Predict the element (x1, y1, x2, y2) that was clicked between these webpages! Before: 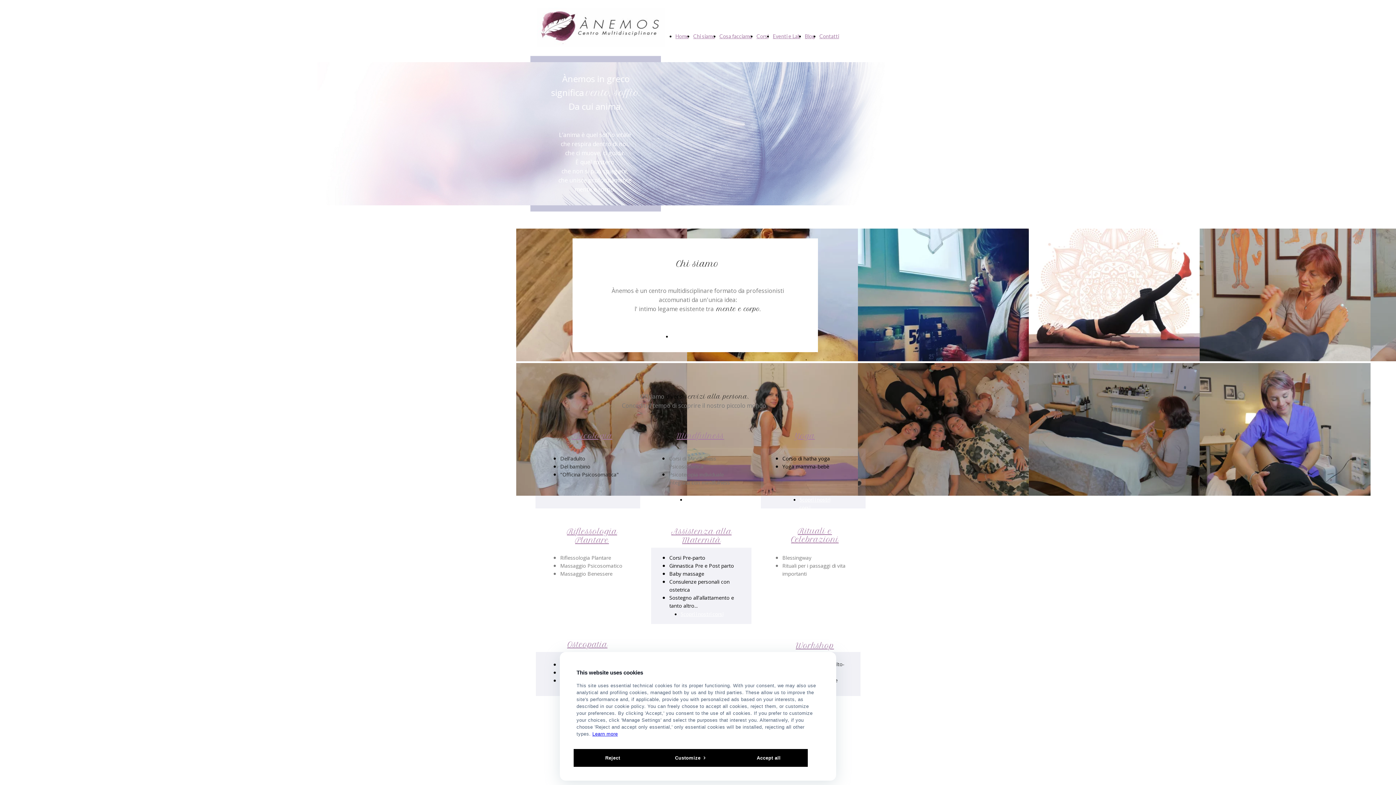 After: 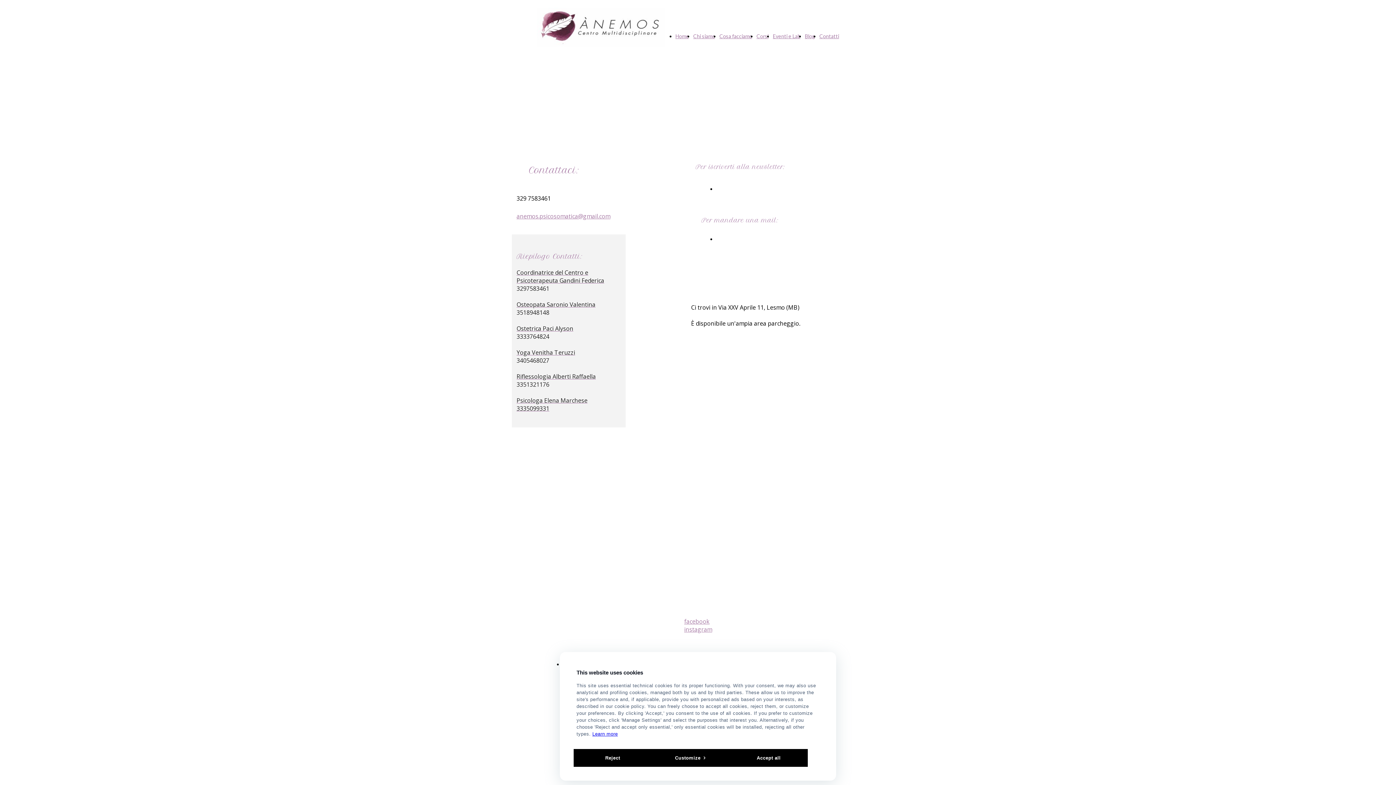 Action: bbox: (819, 33, 839, 39) label: Contatti